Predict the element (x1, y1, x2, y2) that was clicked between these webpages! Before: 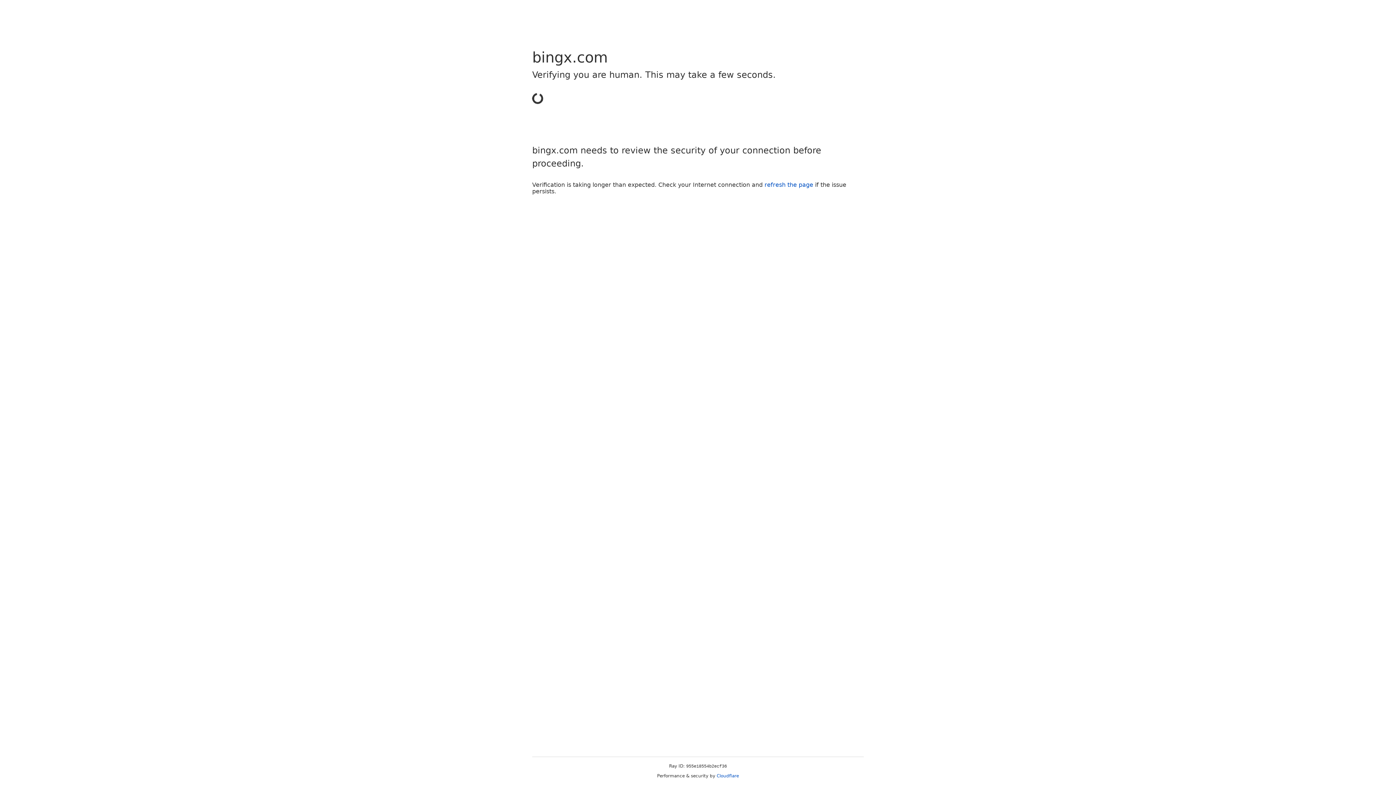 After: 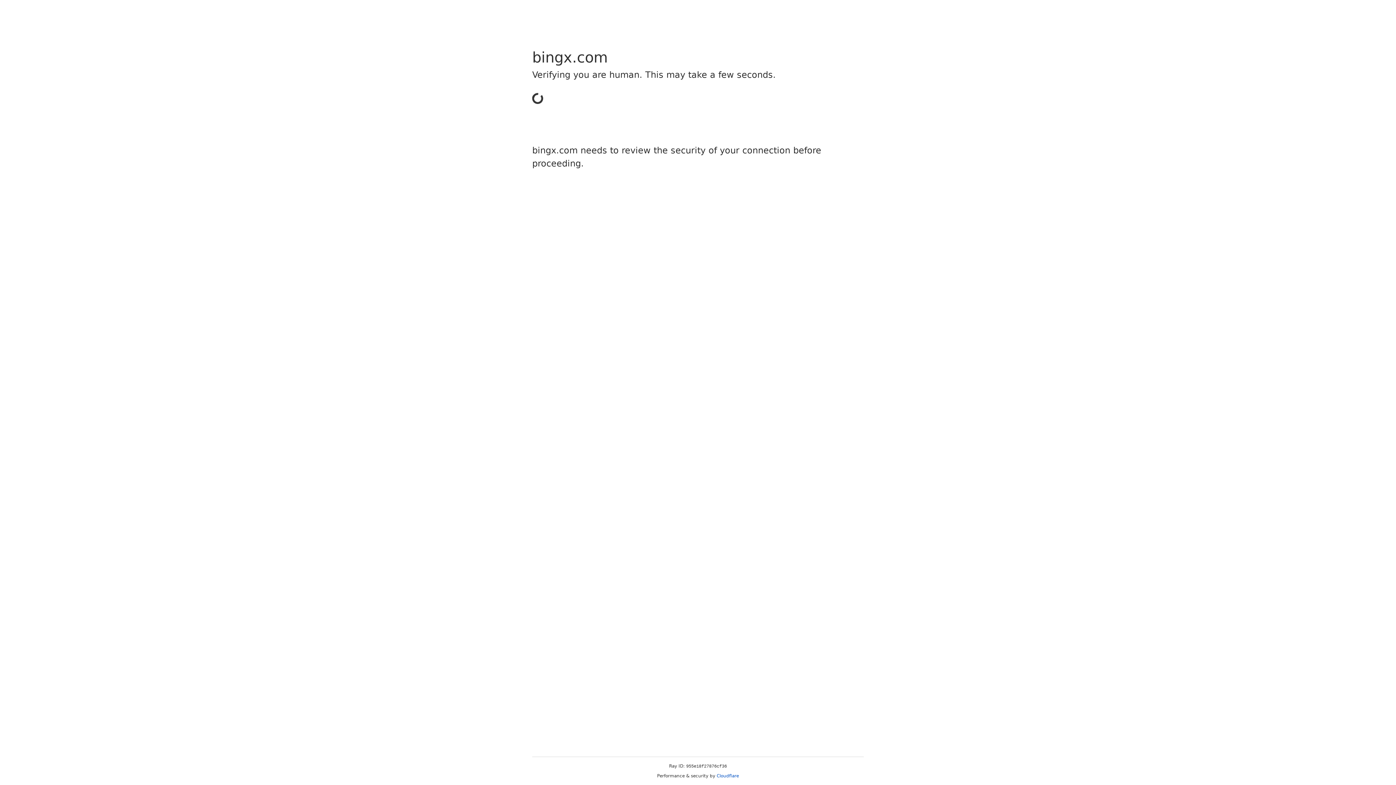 Action: bbox: (716, 773, 739, 778) label: Cloudflare